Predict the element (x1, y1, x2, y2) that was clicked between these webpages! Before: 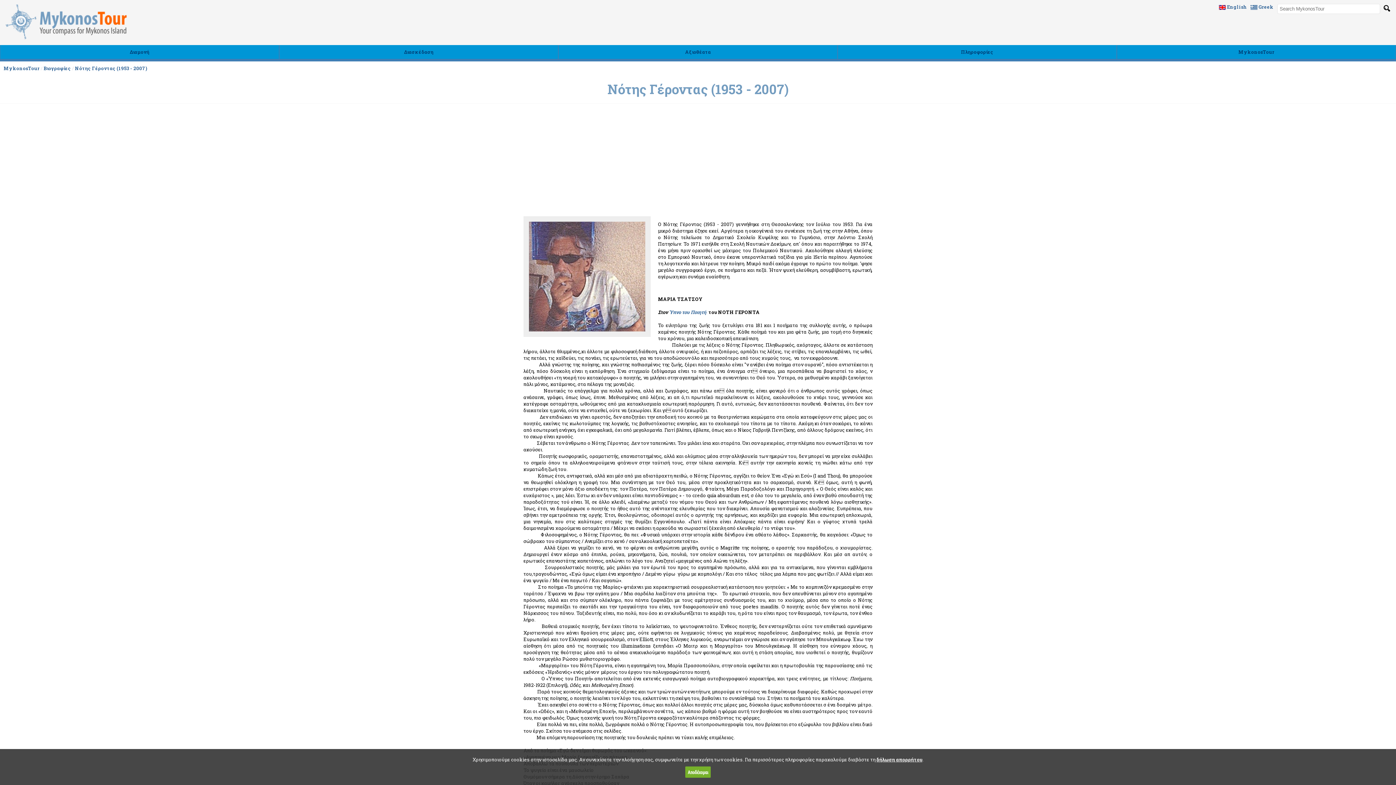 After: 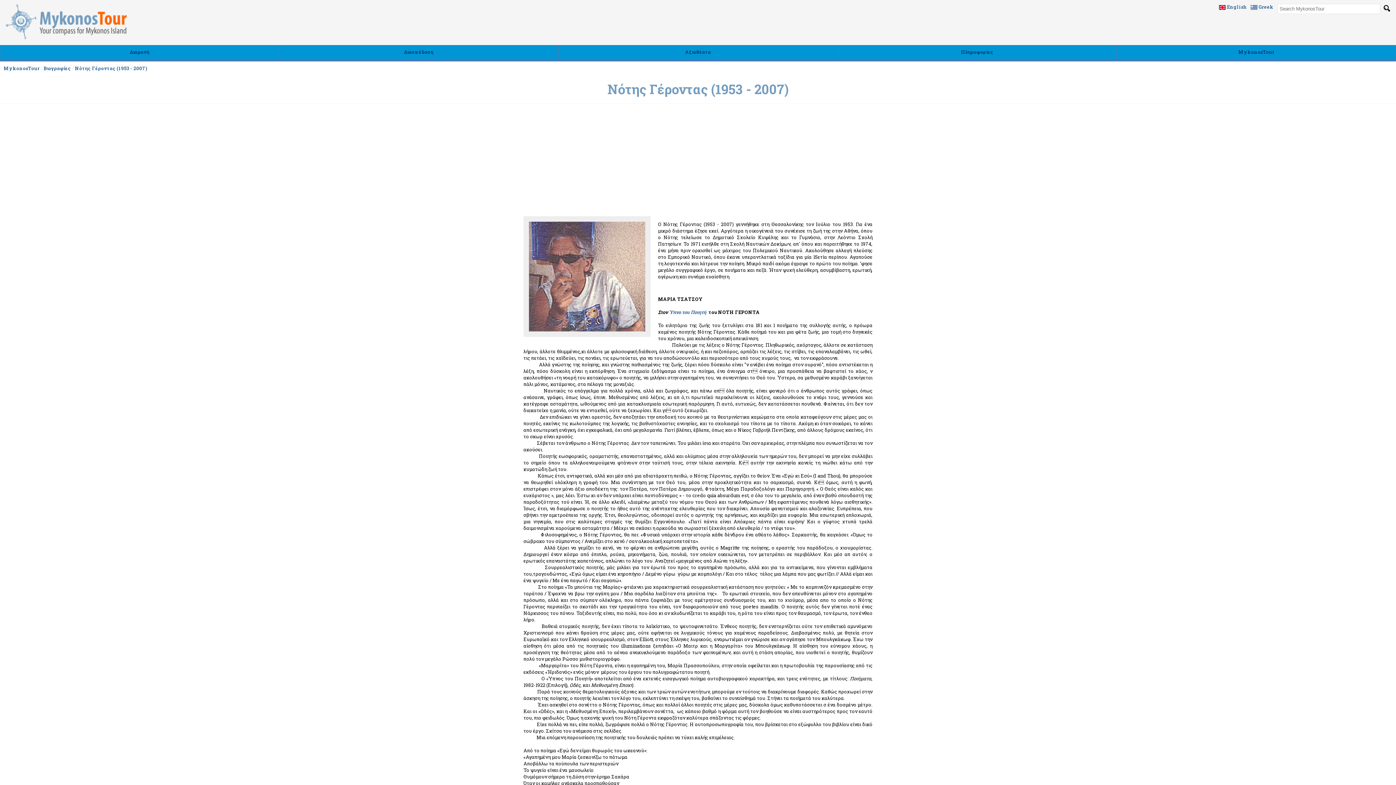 Action: label: Αποδέχομαι bbox: (685, 766, 710, 778)